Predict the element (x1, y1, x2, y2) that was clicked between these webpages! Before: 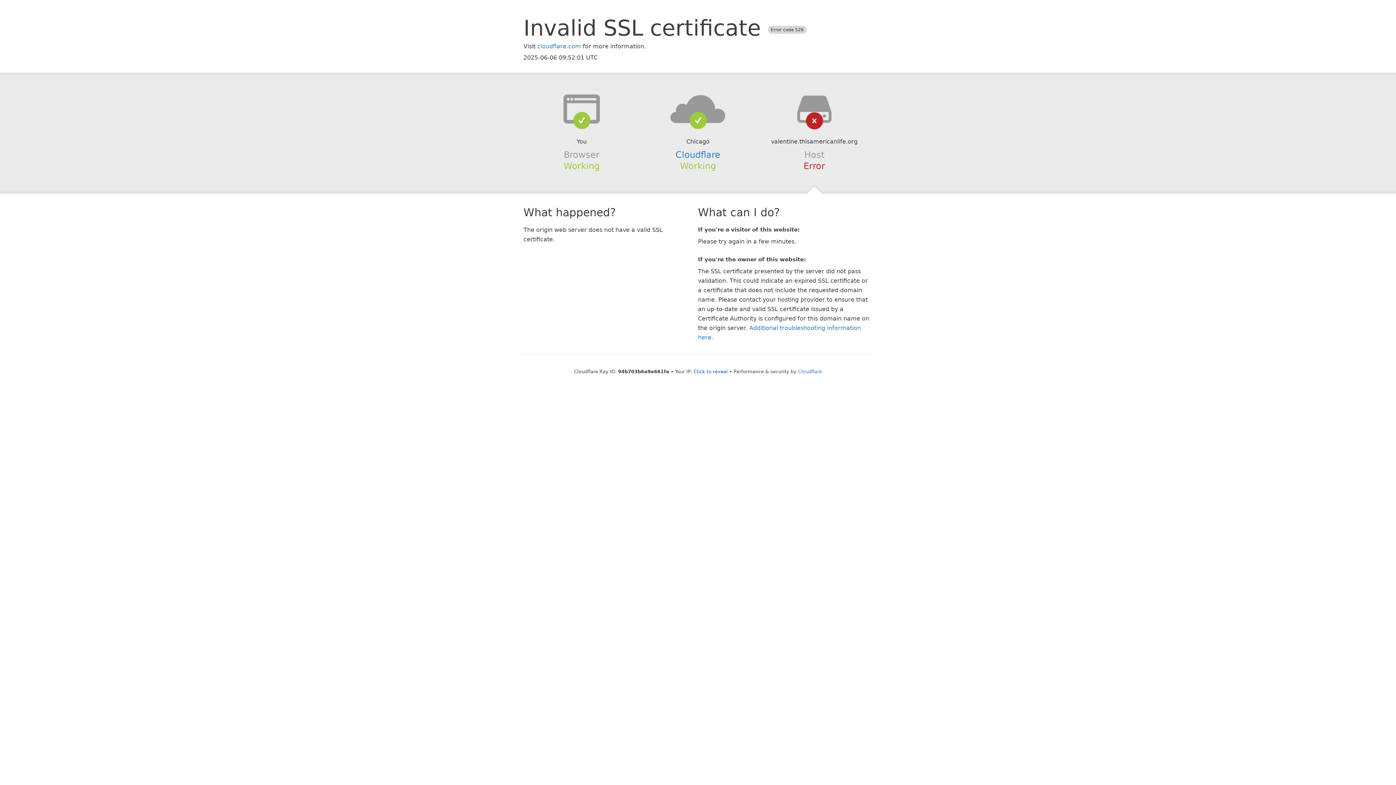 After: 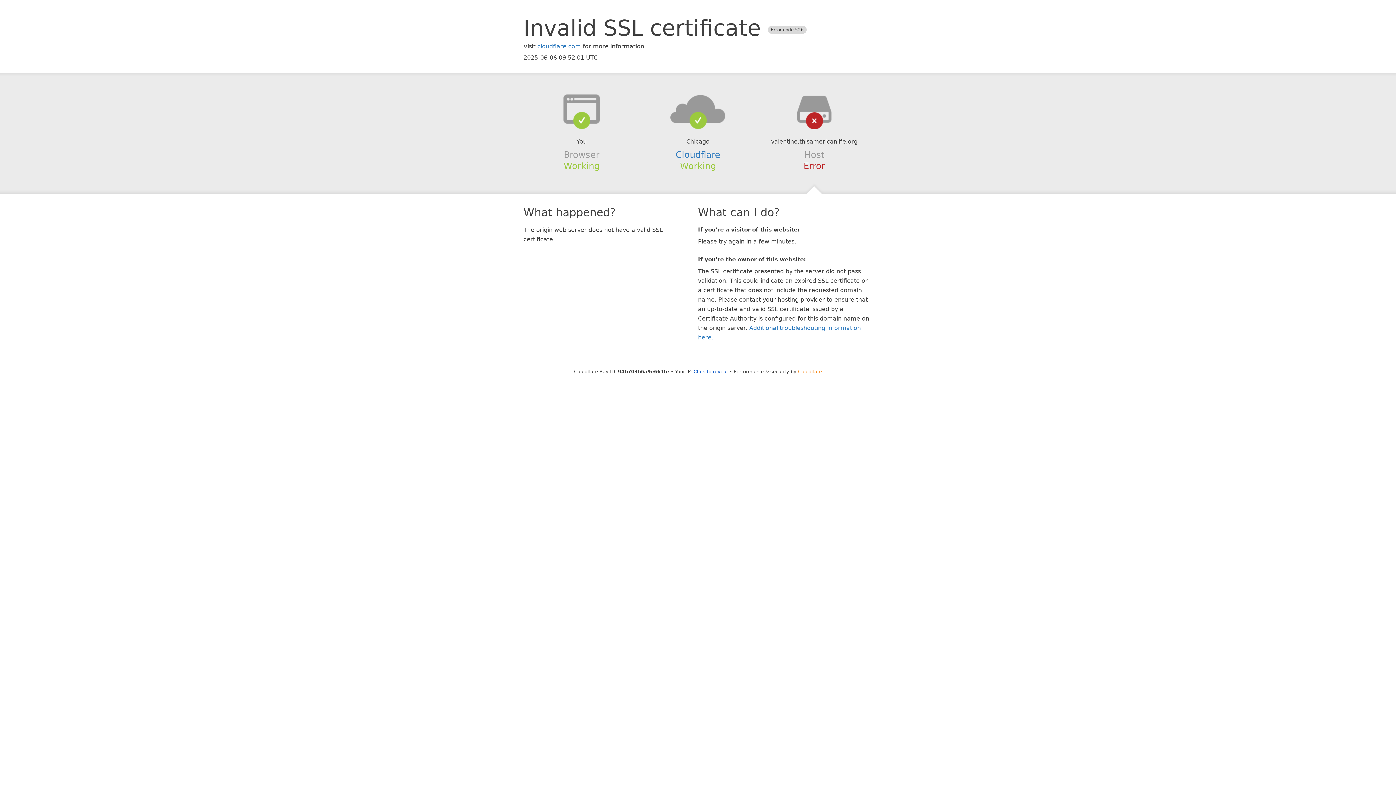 Action: label: Cloudflare bbox: (798, 368, 822, 374)